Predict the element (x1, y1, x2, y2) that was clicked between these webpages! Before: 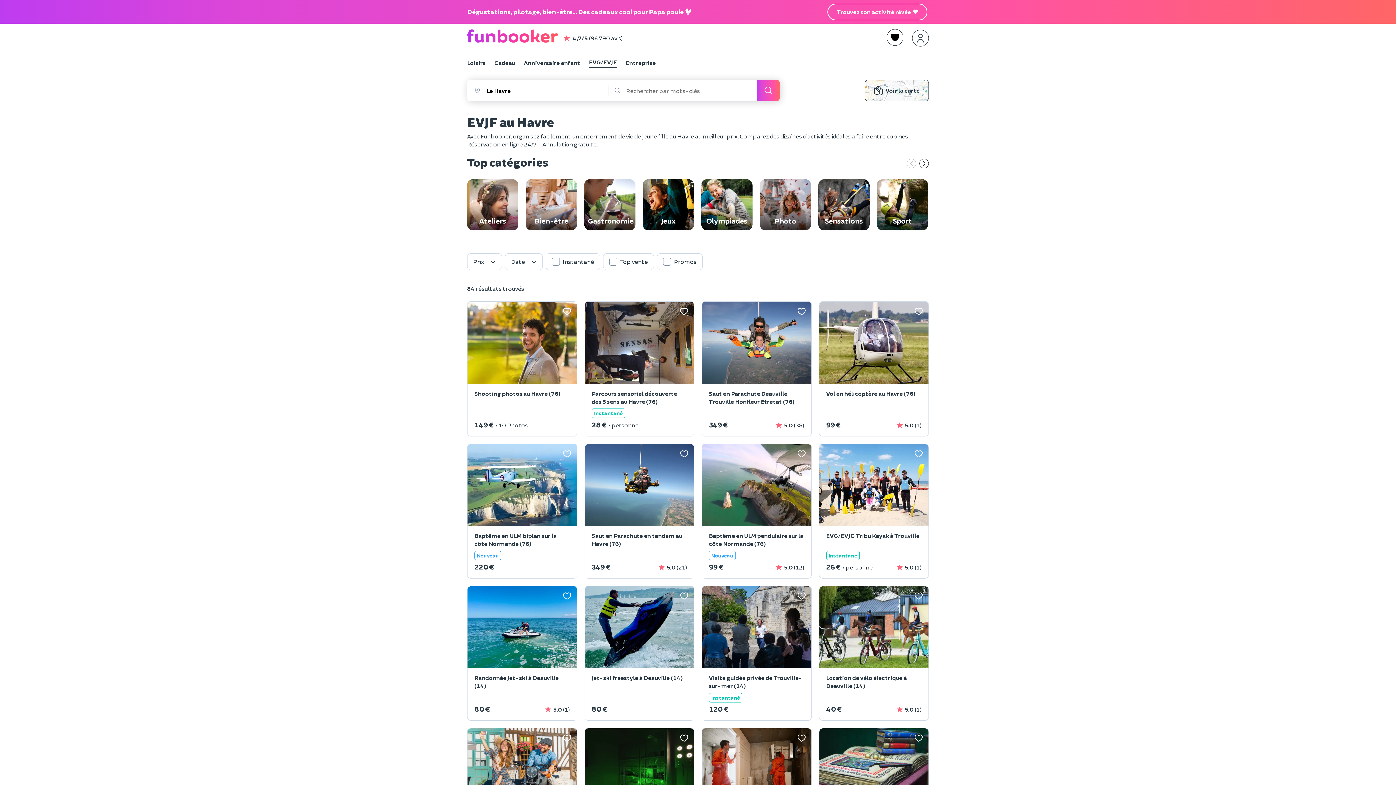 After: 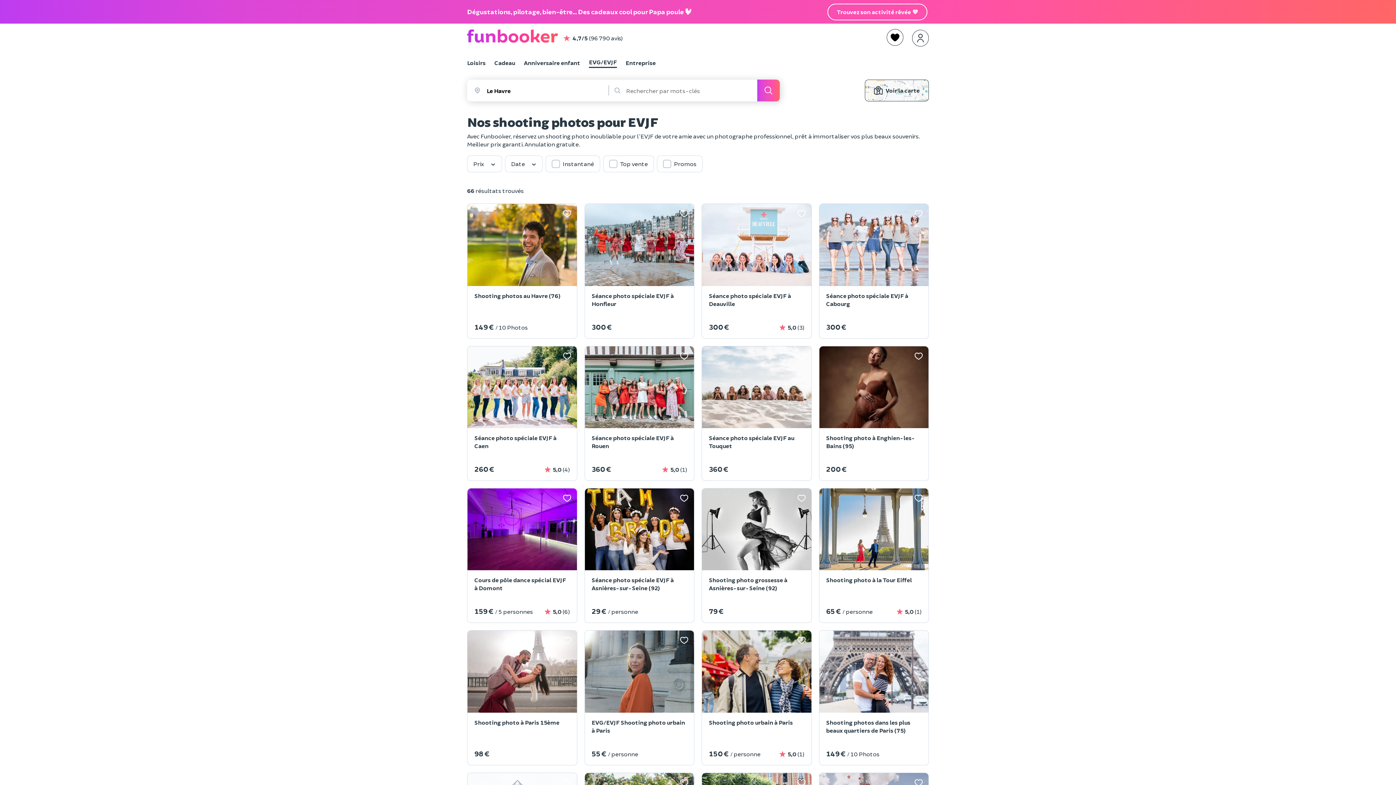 Action: bbox: (760, 179, 811, 230) label: Photo